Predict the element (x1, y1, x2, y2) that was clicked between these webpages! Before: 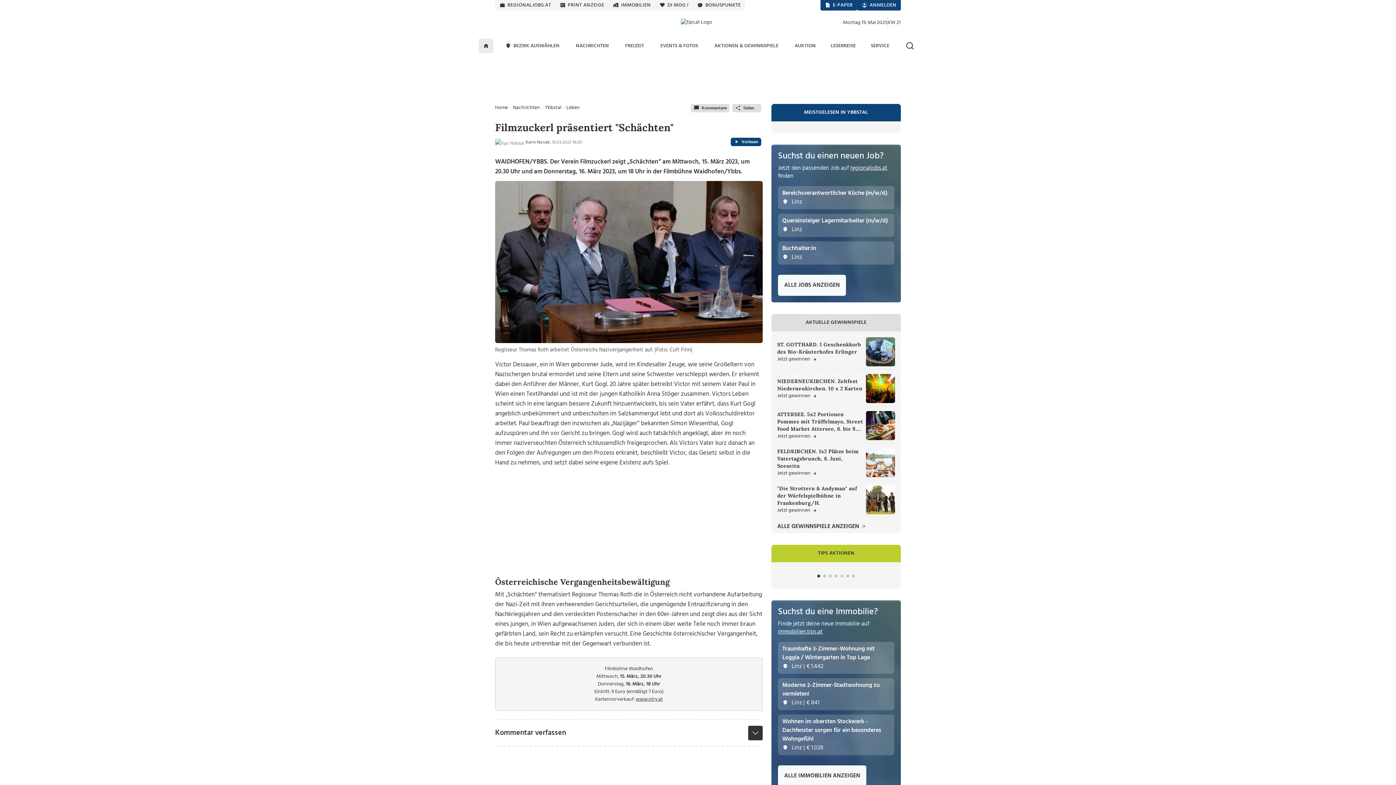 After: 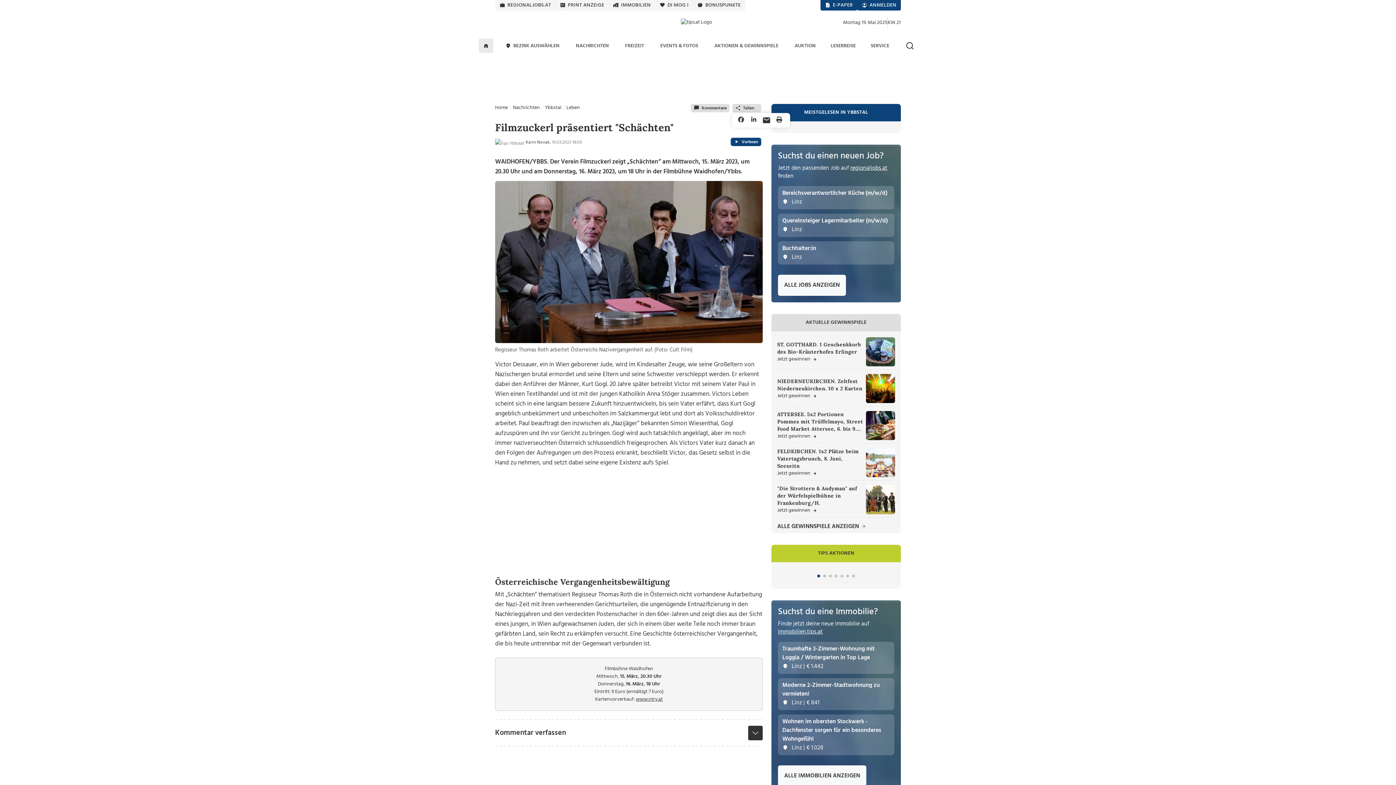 Action: bbox: (732, 104, 761, 112) label: Teilen